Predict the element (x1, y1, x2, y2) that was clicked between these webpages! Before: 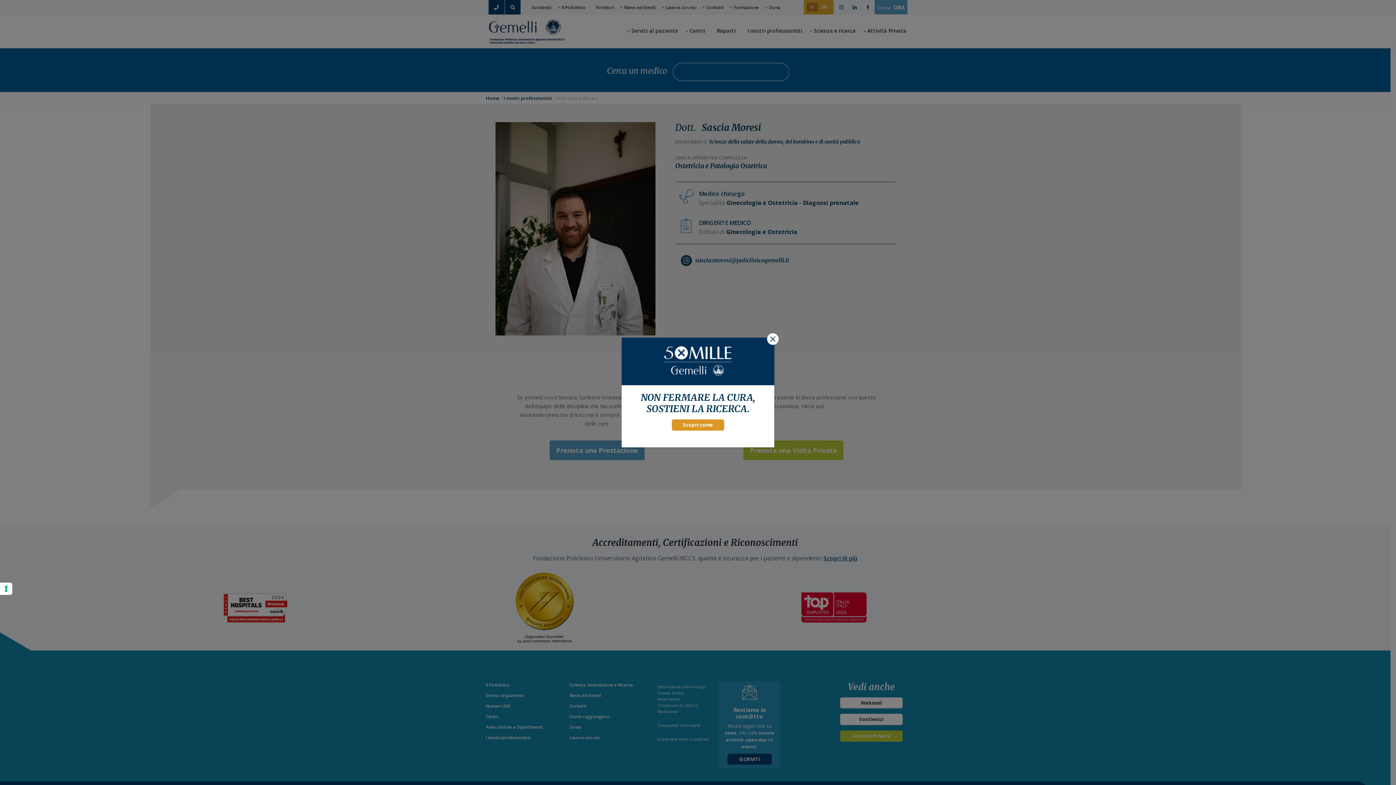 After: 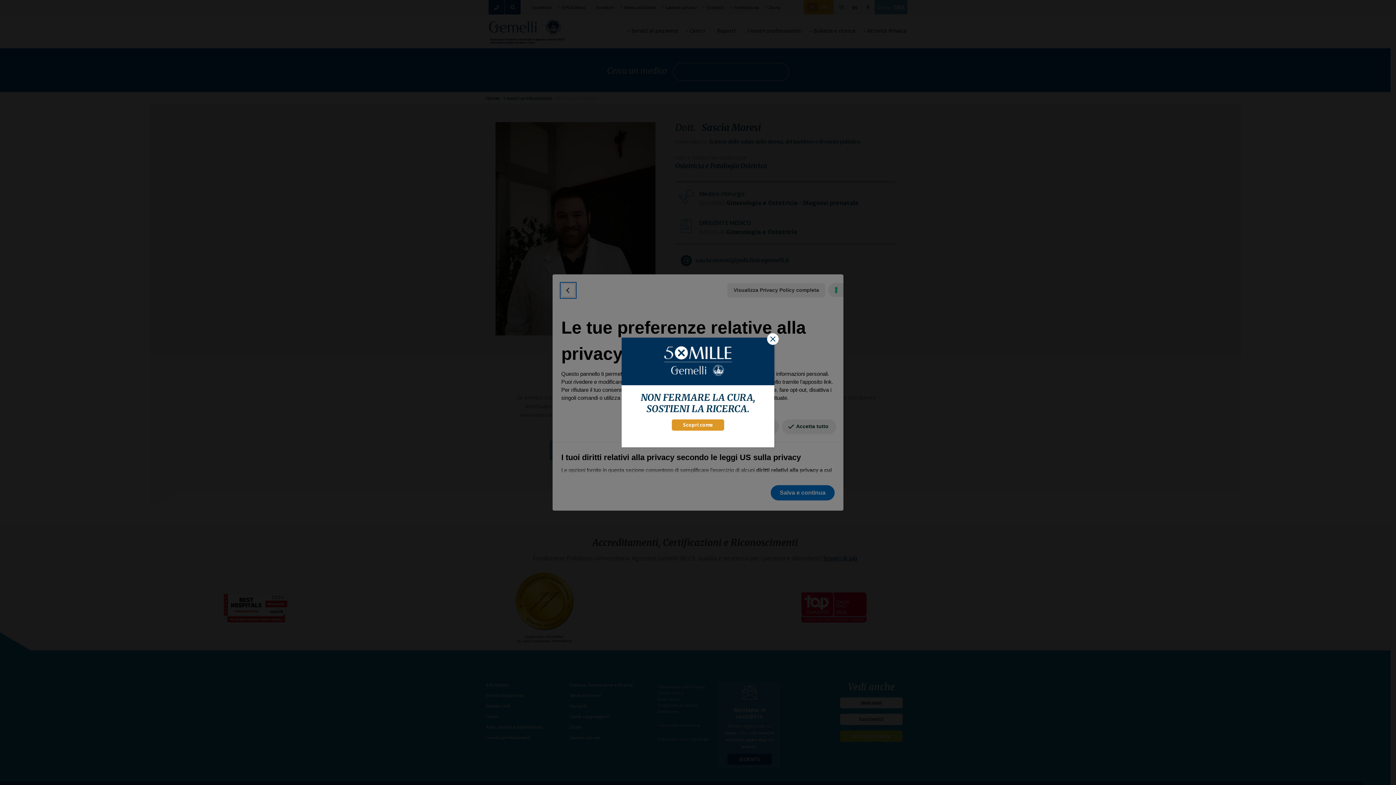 Action: label: Le tue preferenze relative al consenso per le tecnologie di tracciamento bbox: (0, 582, 12, 595)